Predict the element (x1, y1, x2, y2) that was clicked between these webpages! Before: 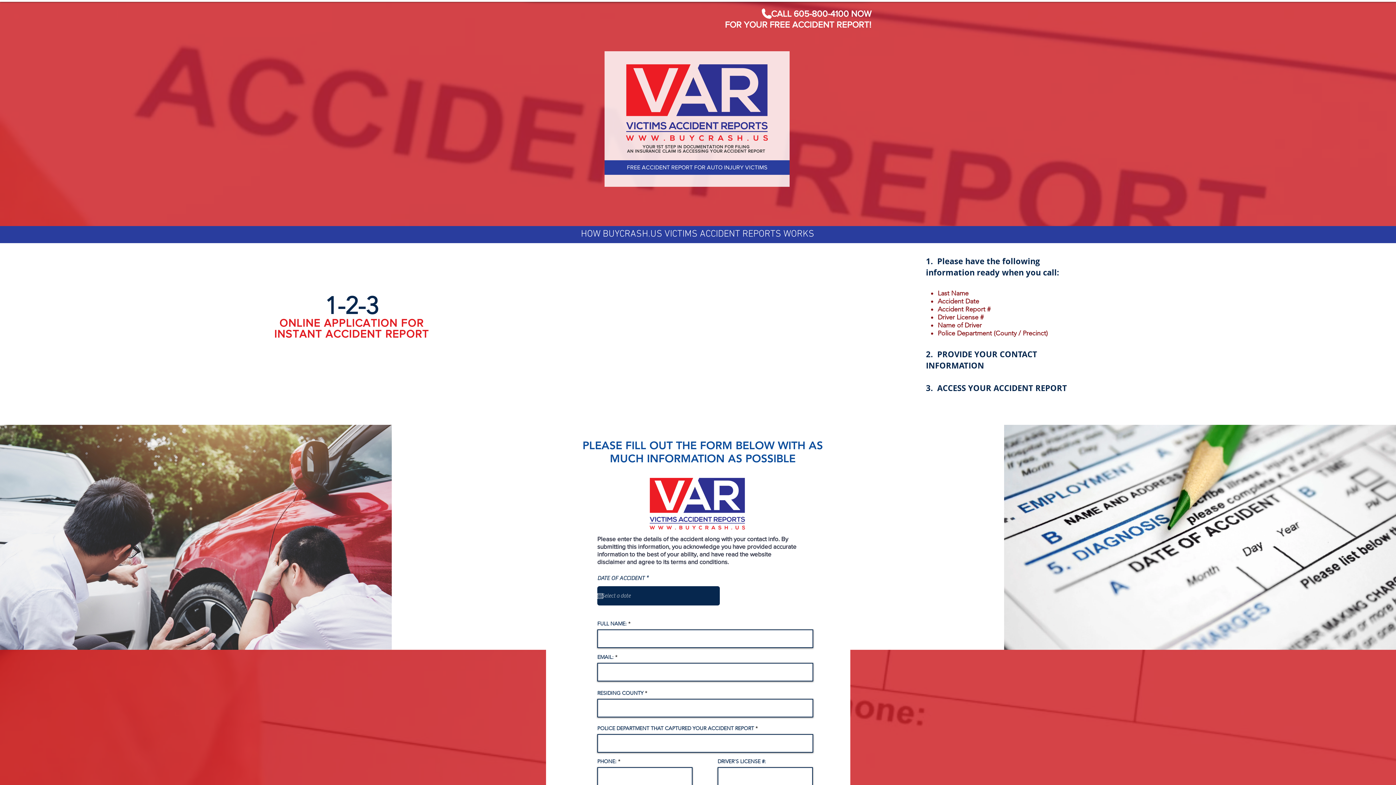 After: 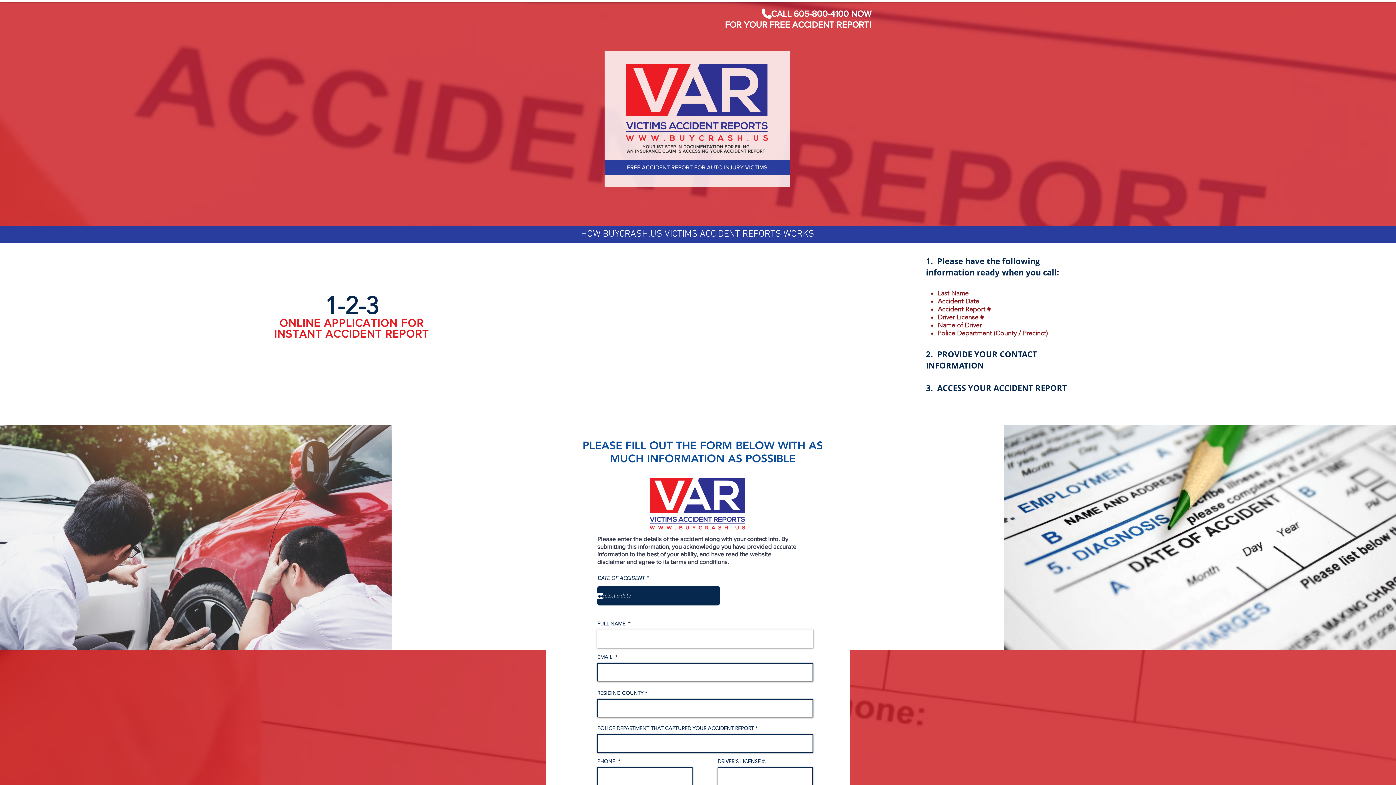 Action: label: Open calendar bbox: (597, 593, 603, 599)